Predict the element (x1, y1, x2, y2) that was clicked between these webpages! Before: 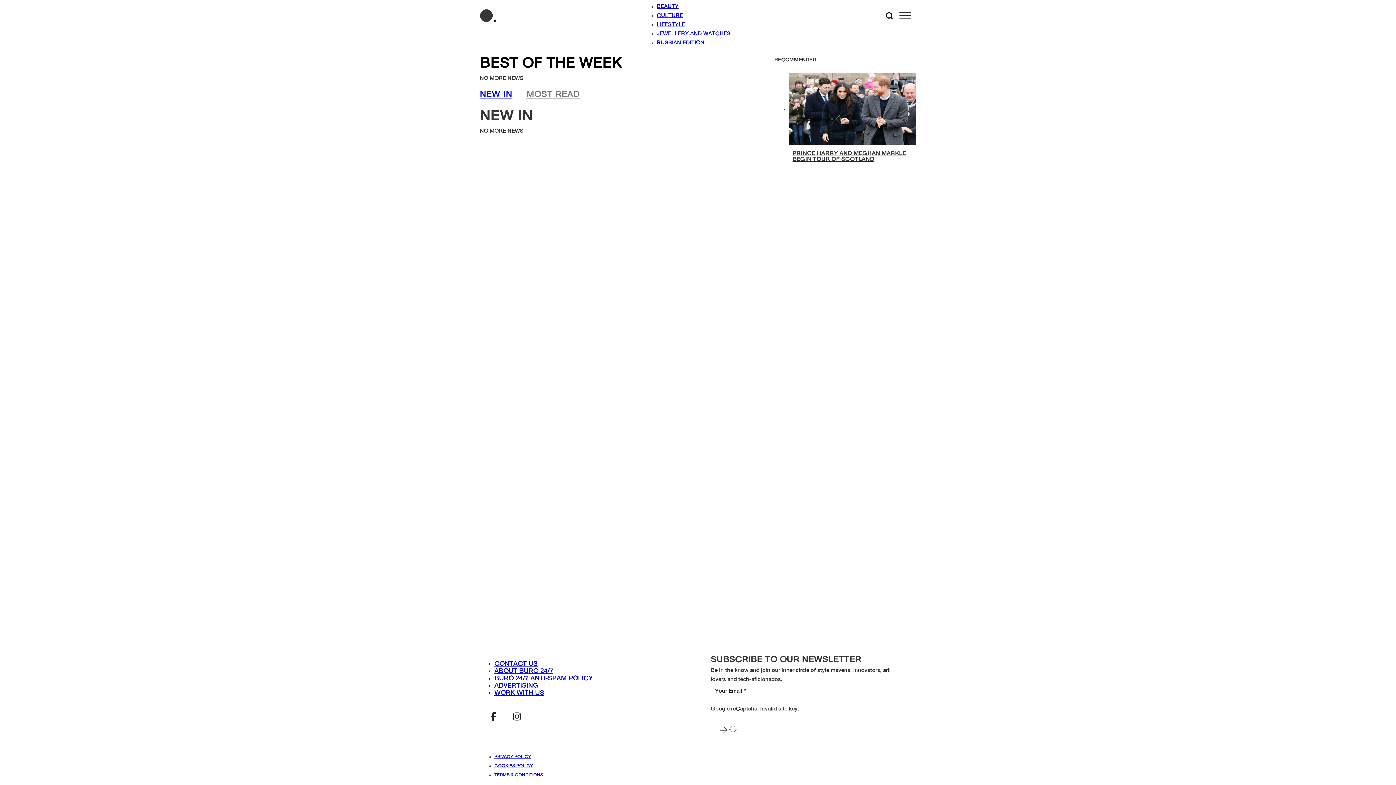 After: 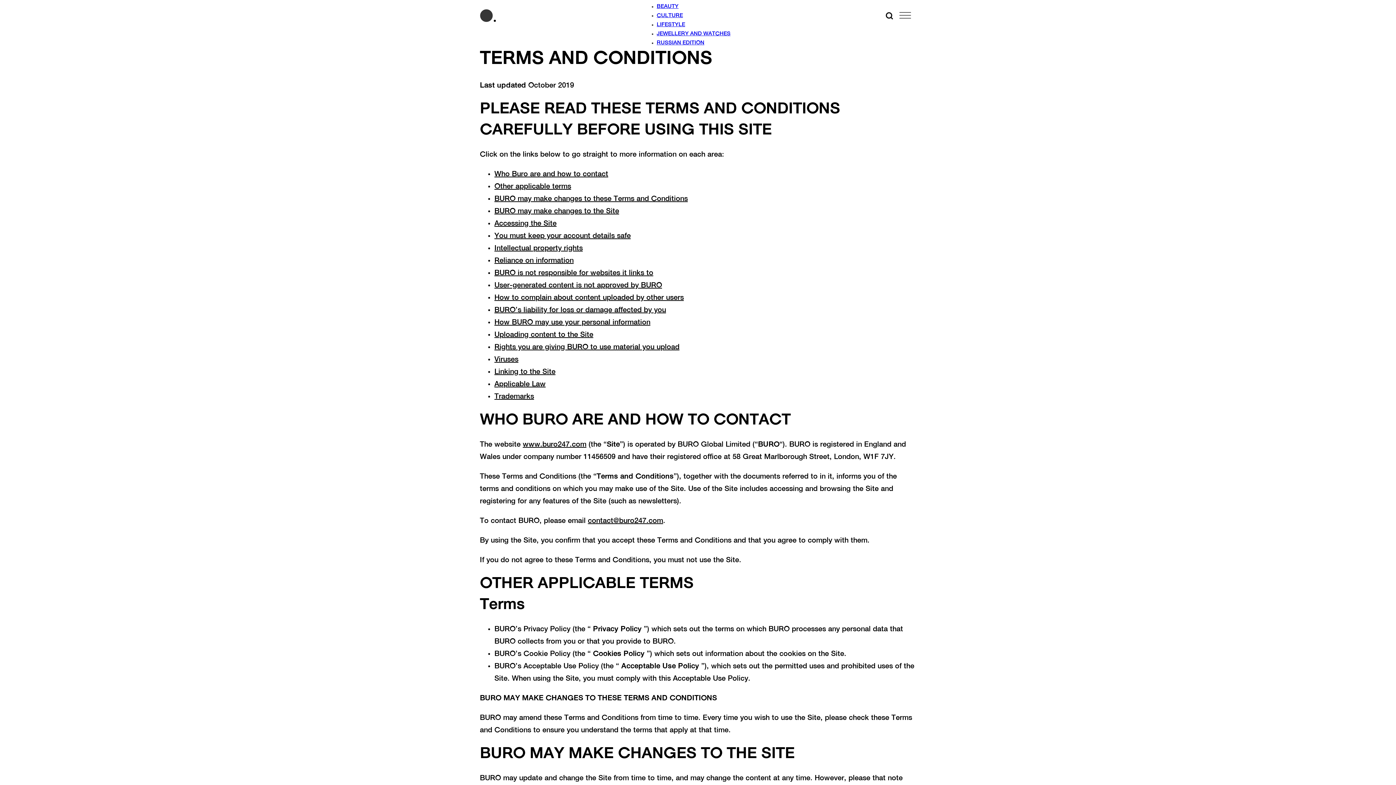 Action: bbox: (494, 773, 543, 777) label: TERMS & CONDITIONS